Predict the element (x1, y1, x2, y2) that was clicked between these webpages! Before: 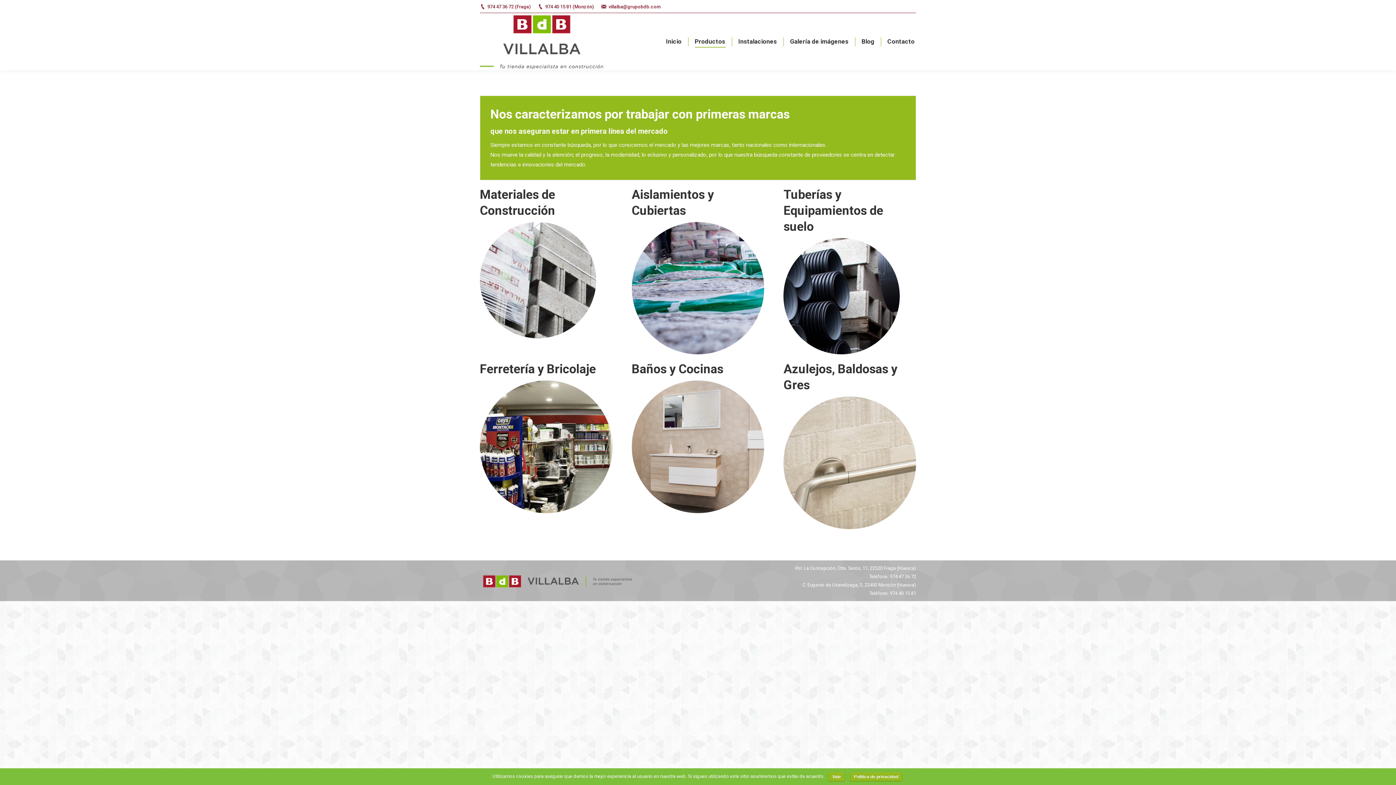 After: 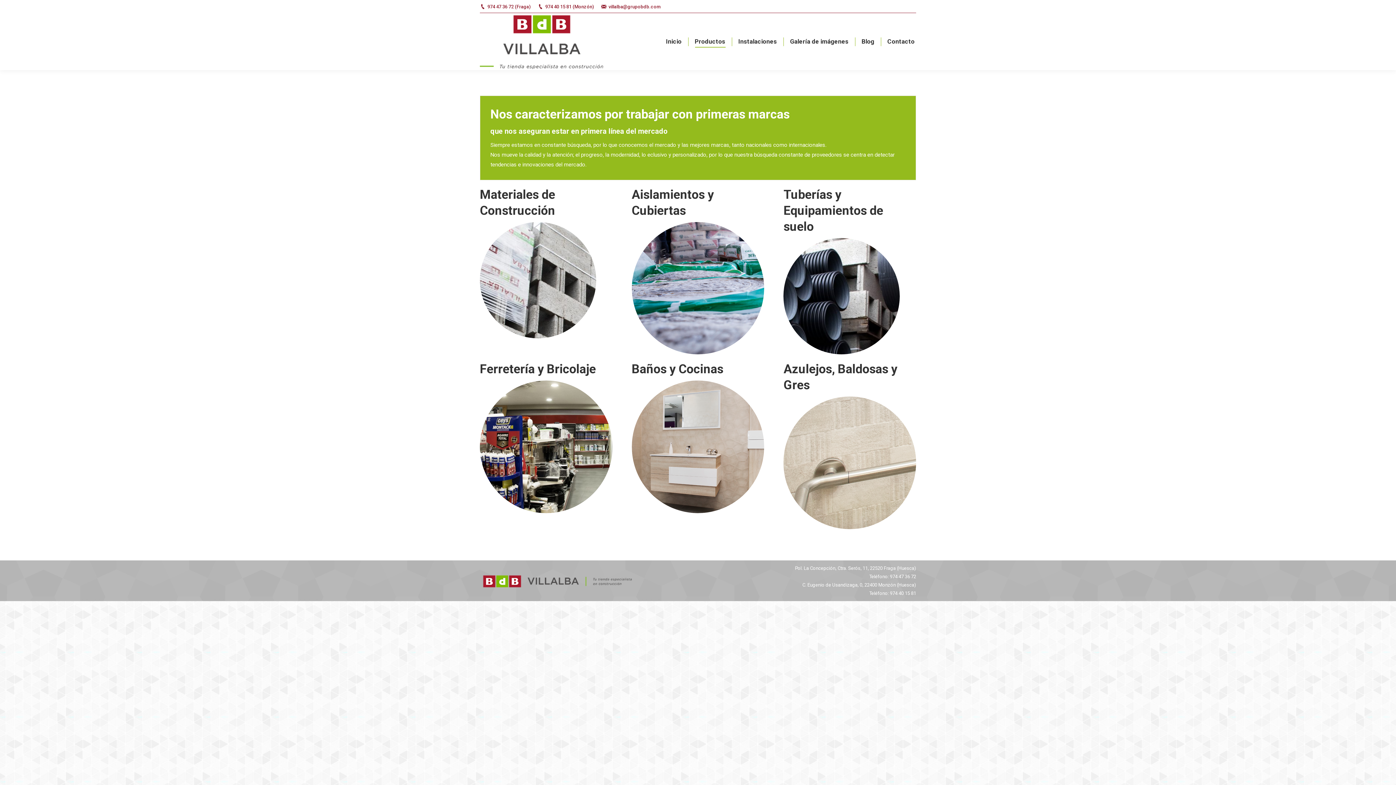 Action: bbox: (828, 772, 845, 781) label: Vale